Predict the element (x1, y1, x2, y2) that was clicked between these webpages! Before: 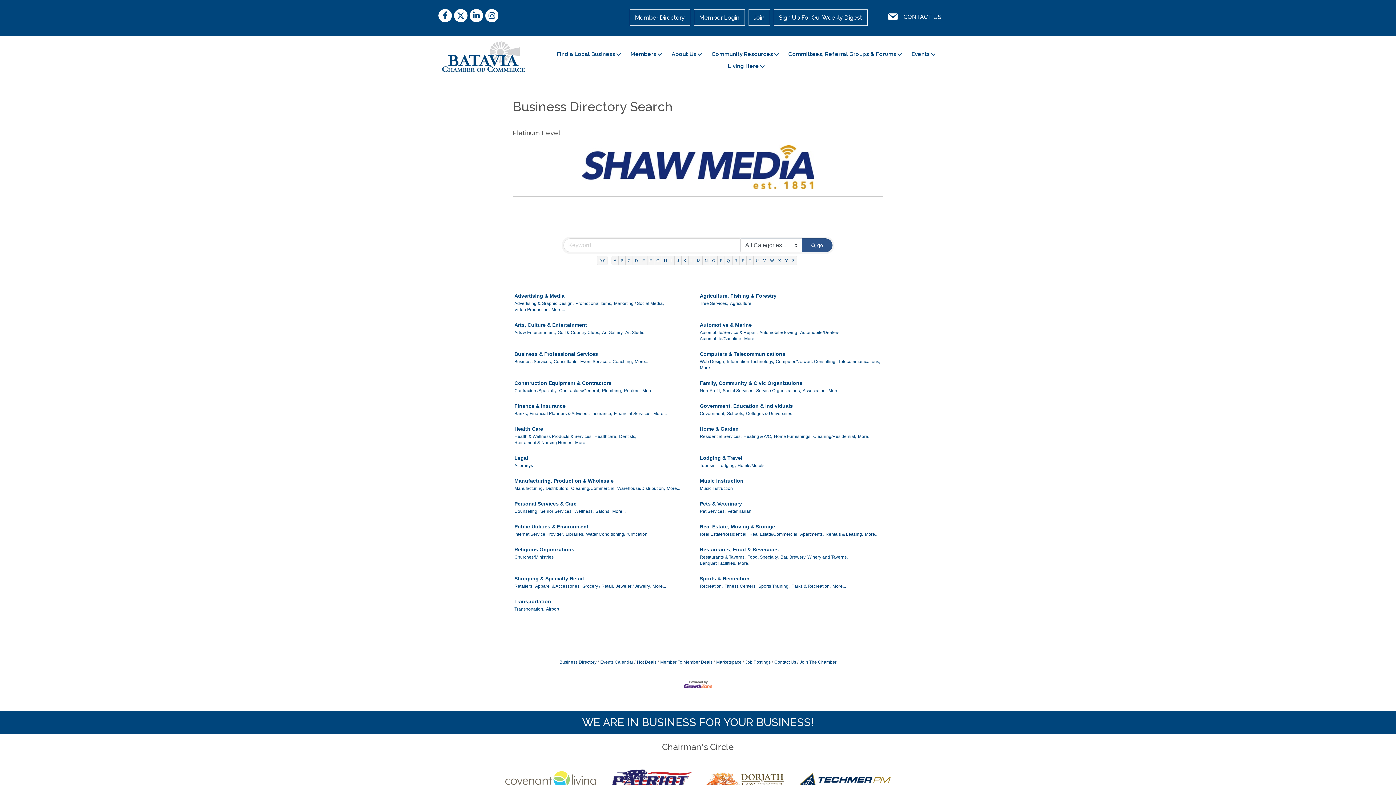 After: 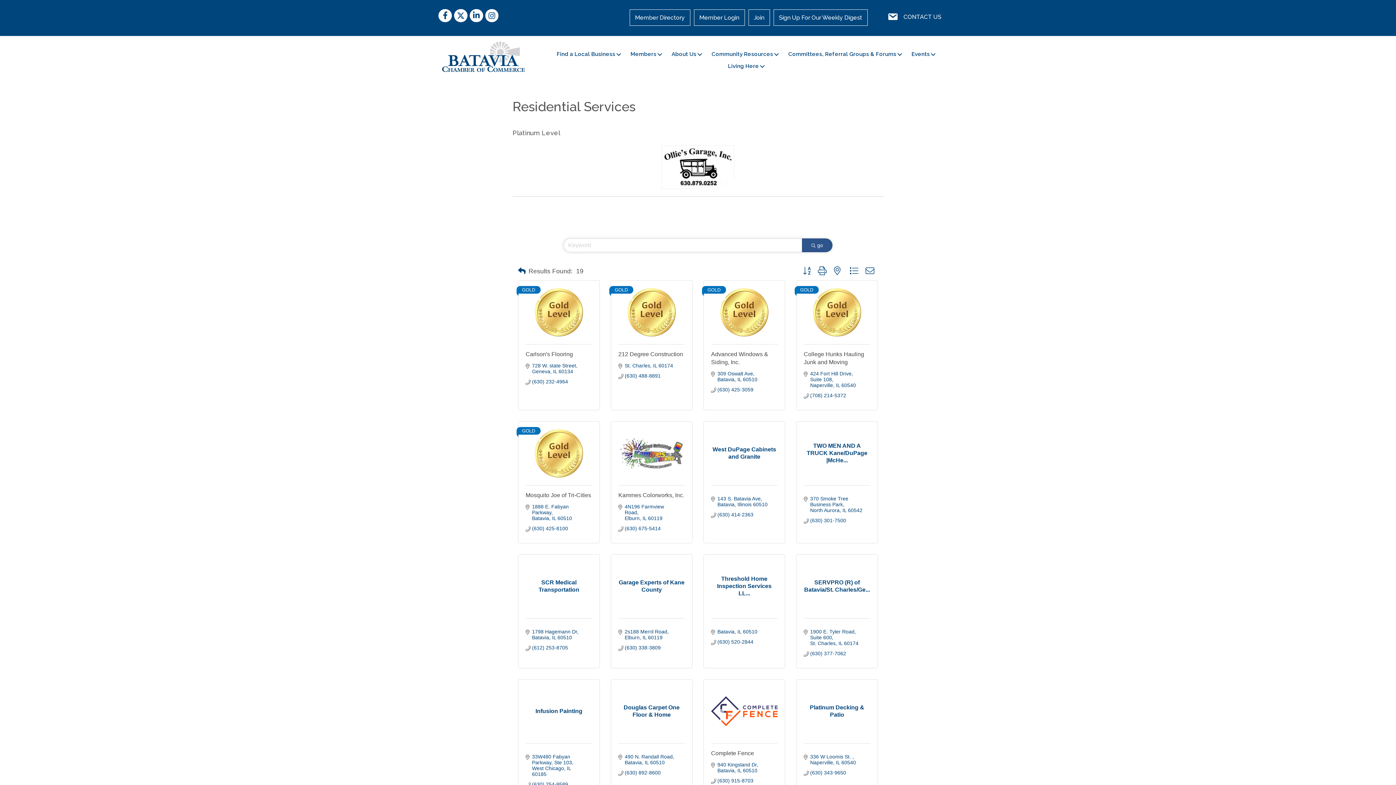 Action: label: Residential Services, bbox: (700, 433, 741, 440)